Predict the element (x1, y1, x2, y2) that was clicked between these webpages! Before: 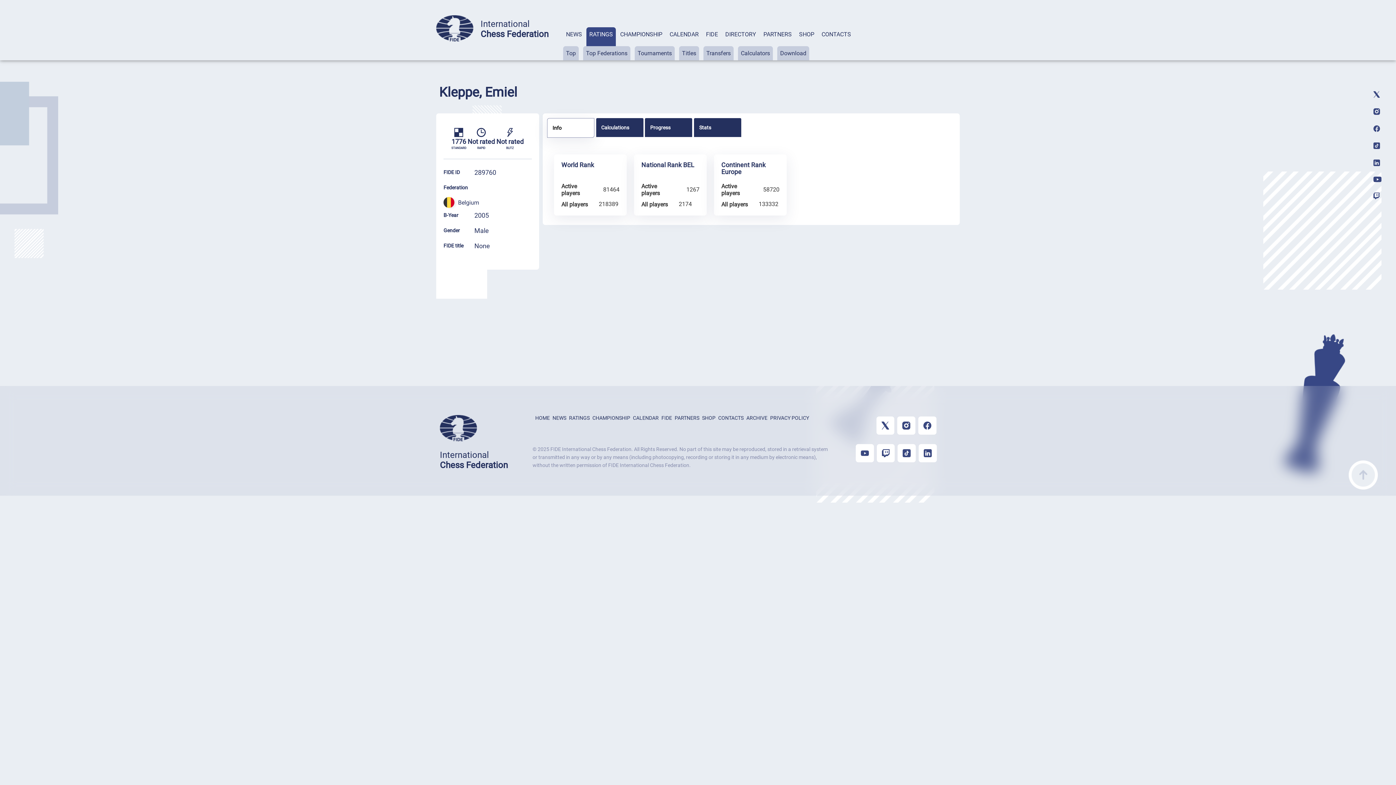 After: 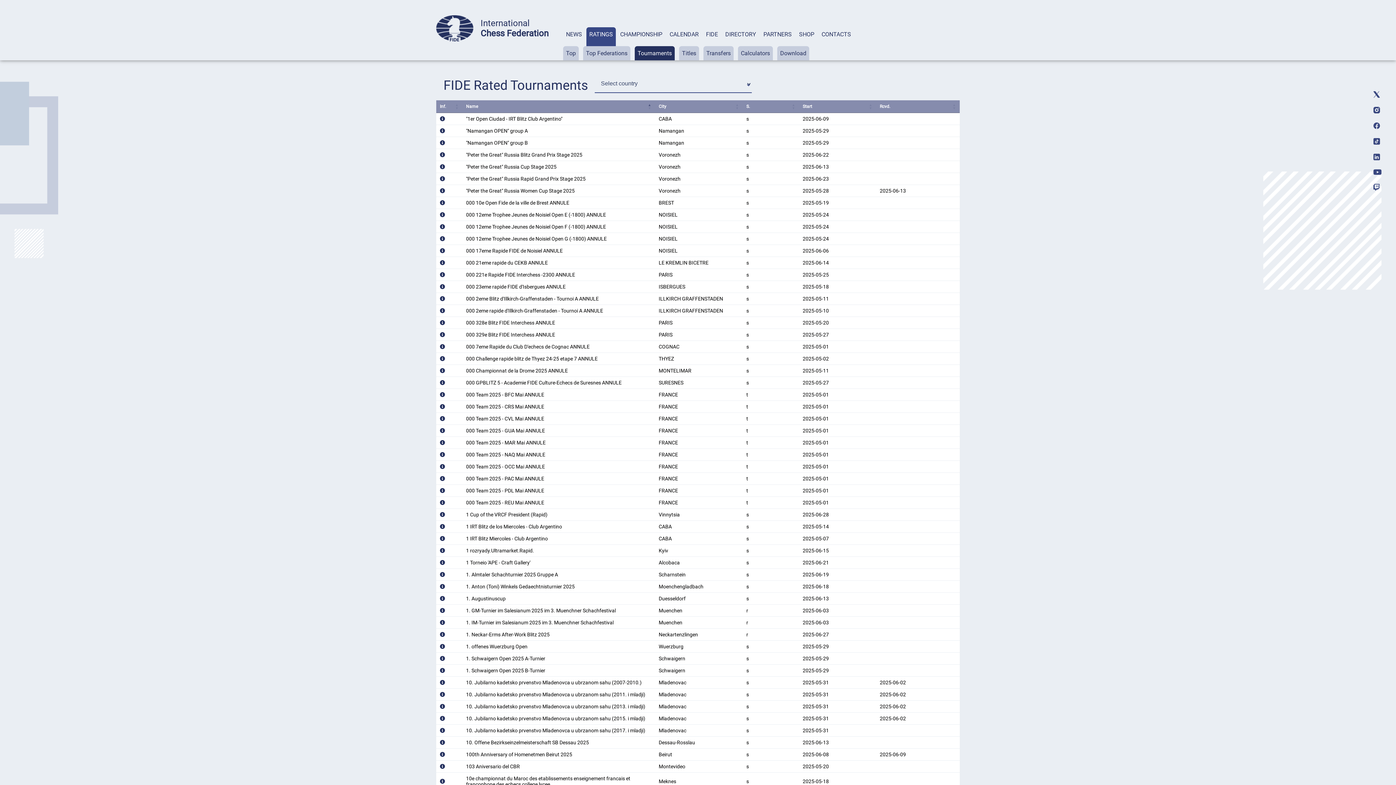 Action: label: Tournaments bbox: (637, 49, 672, 56)